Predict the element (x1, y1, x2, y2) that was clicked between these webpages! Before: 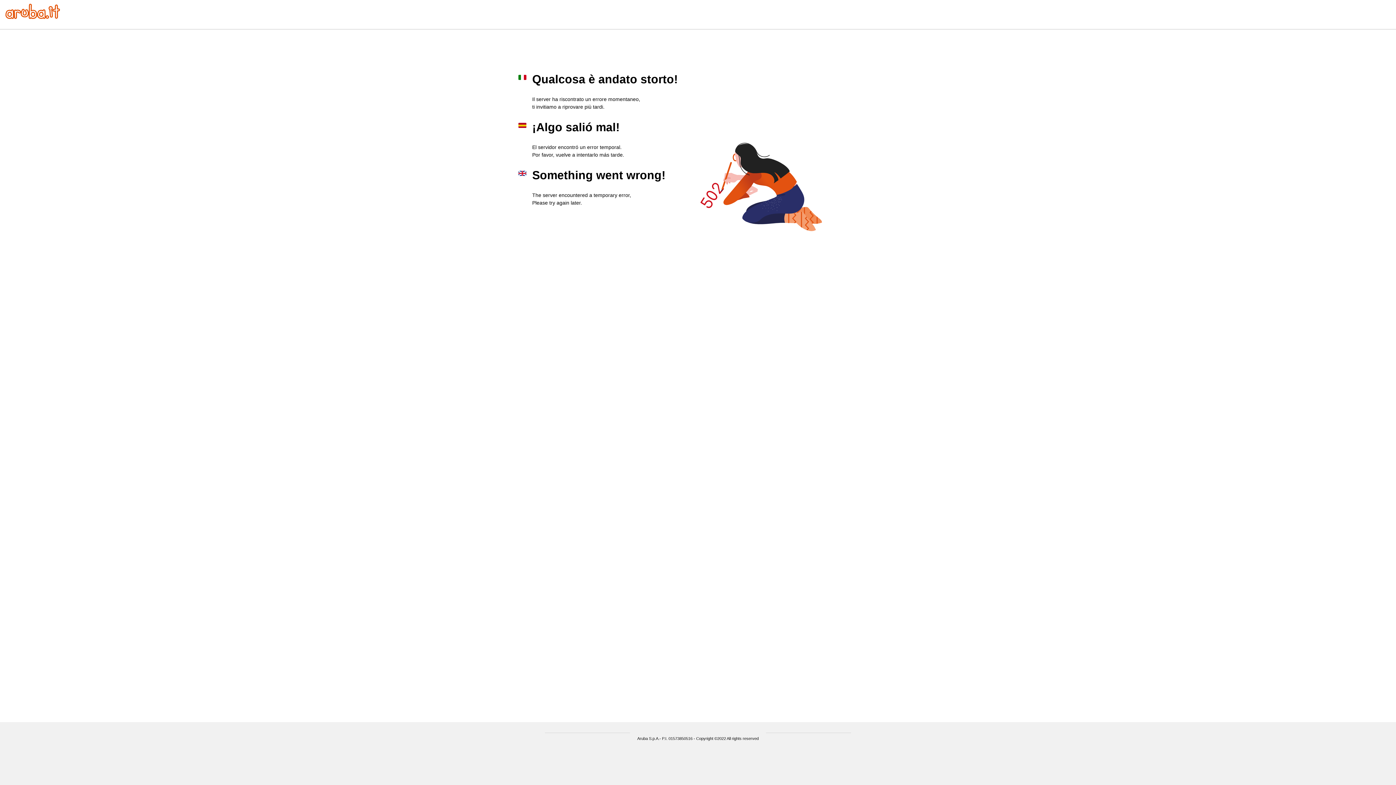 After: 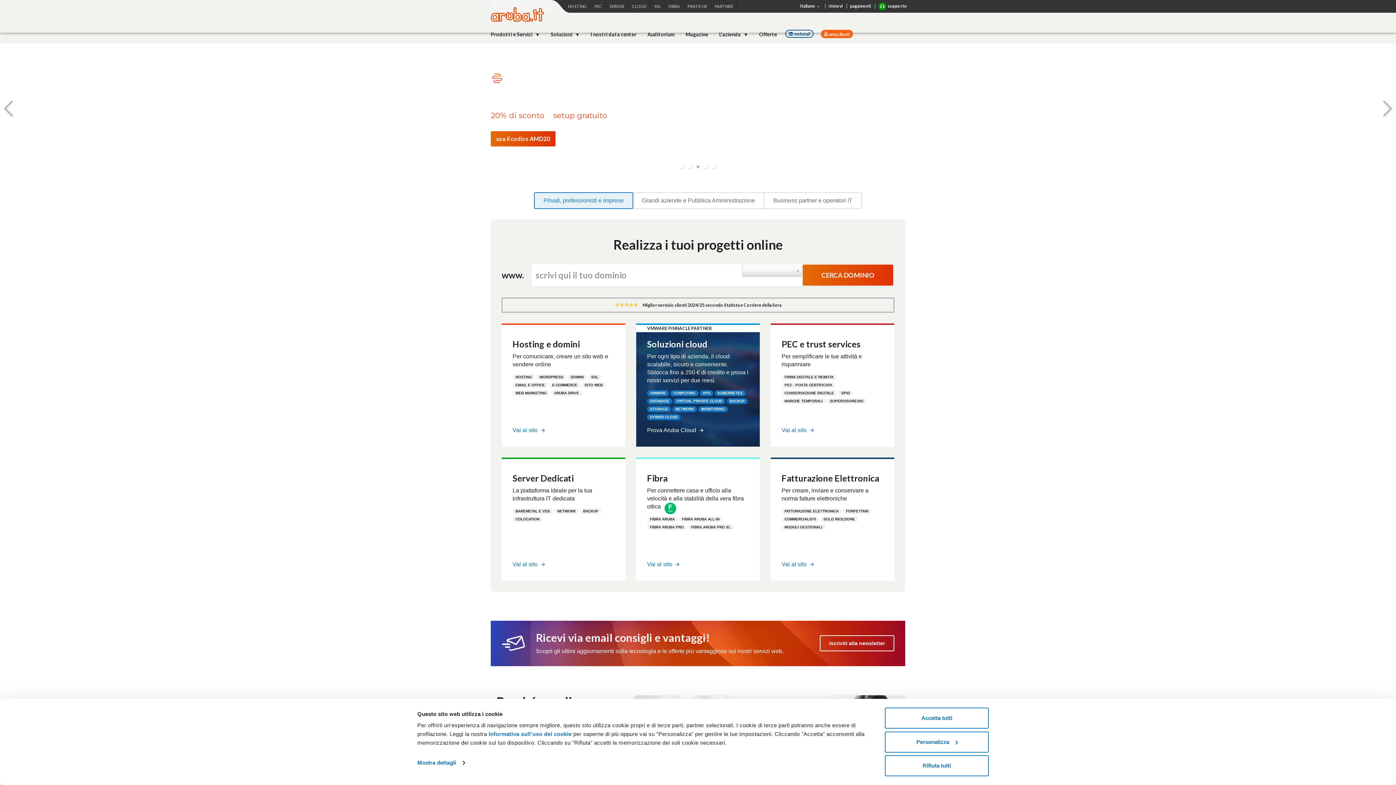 Action: bbox: (5, 13, 60, 20)